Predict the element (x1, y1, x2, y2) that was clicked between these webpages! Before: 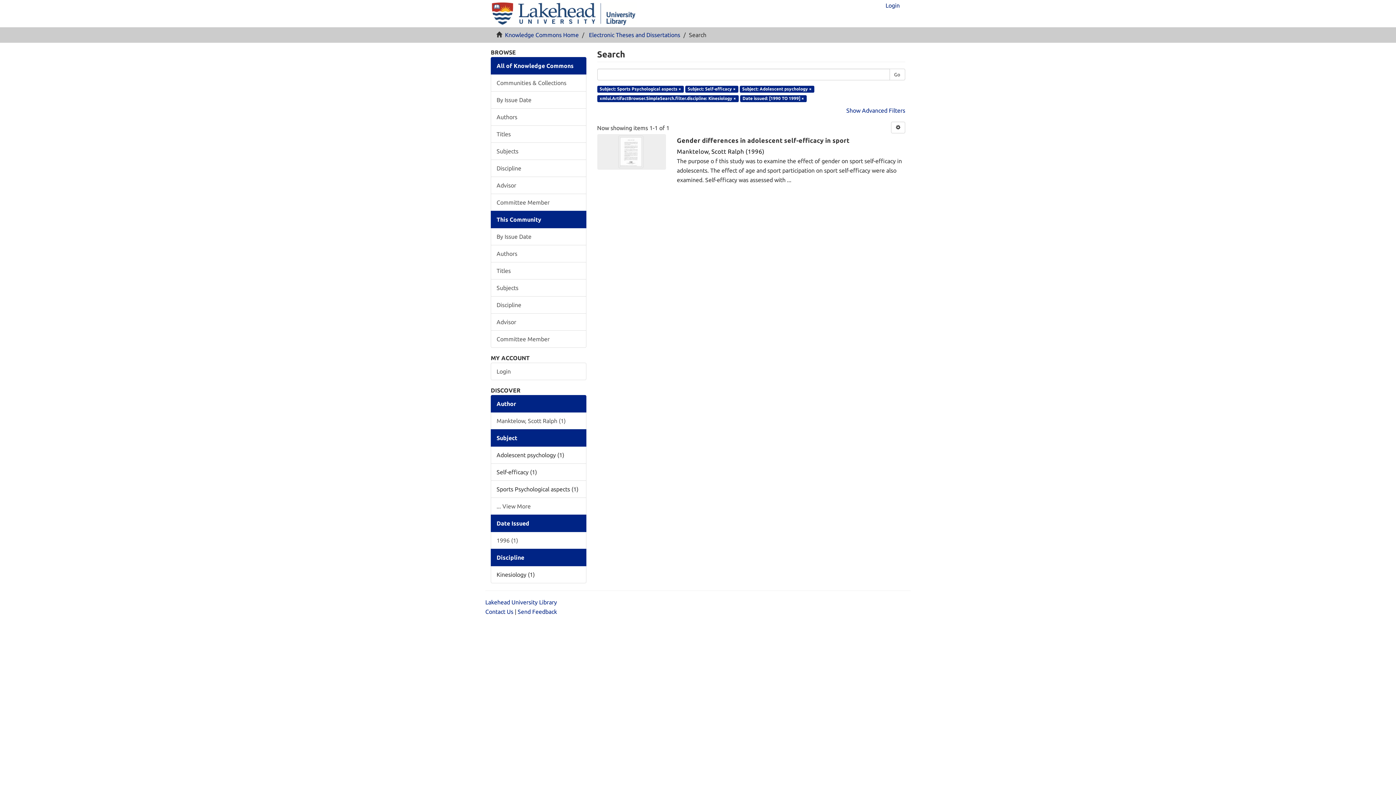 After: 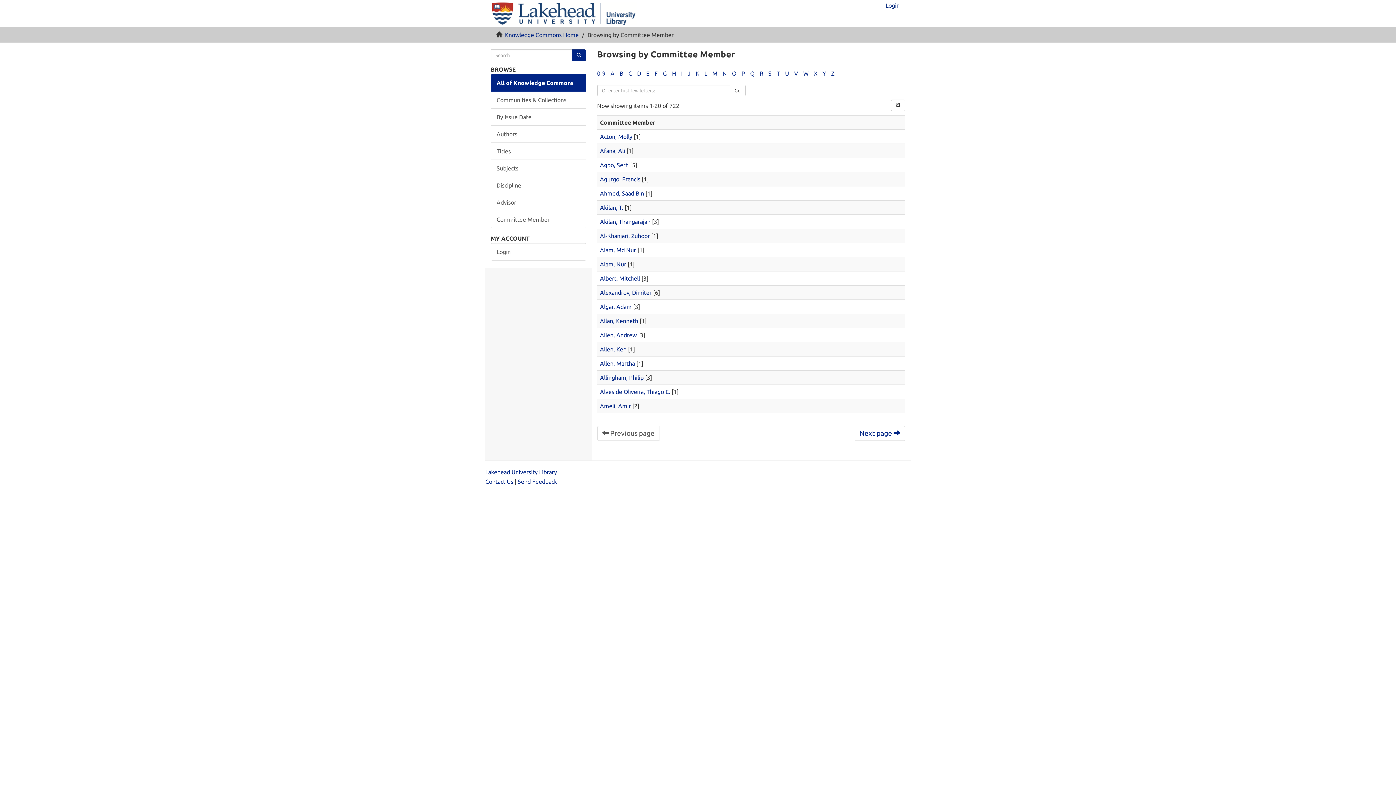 Action: bbox: (490, 193, 586, 211) label: Committee Member